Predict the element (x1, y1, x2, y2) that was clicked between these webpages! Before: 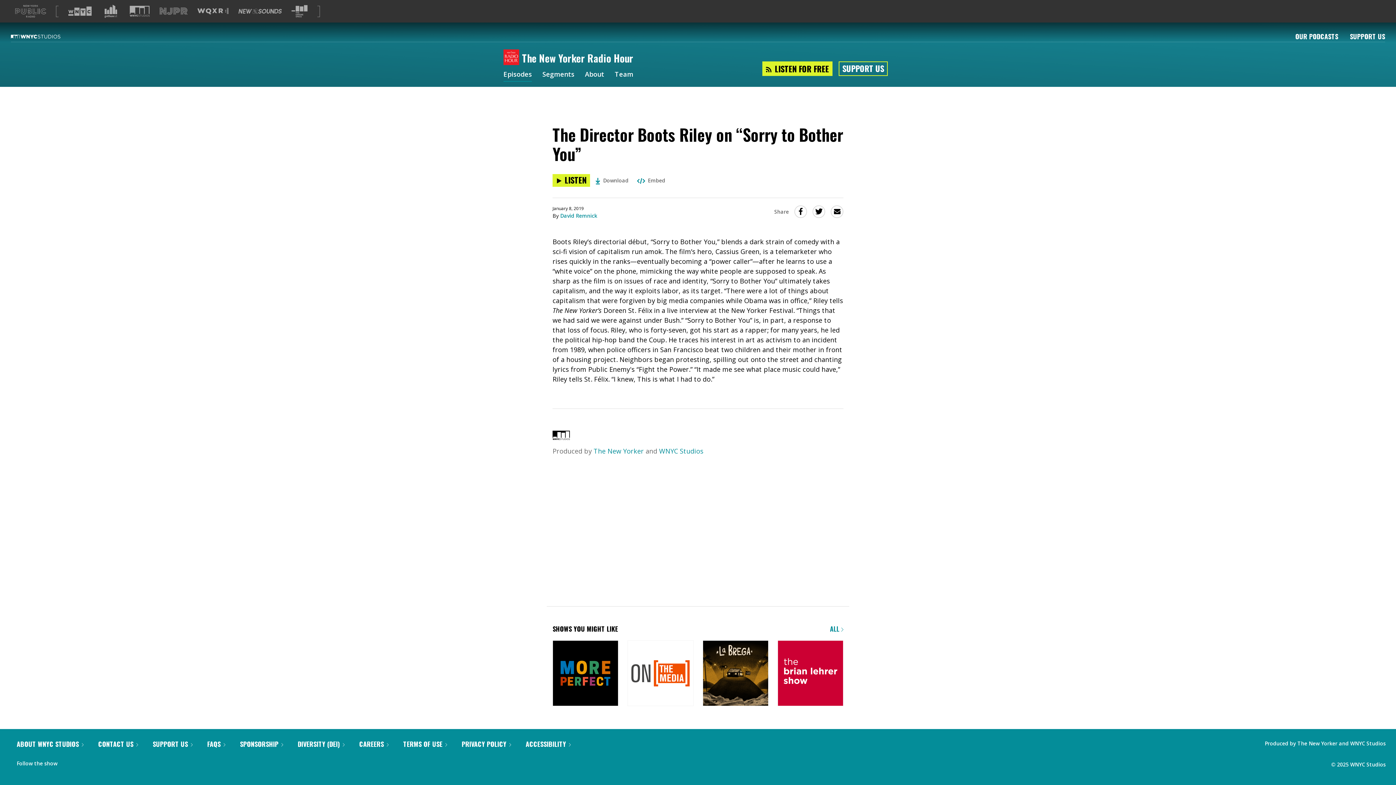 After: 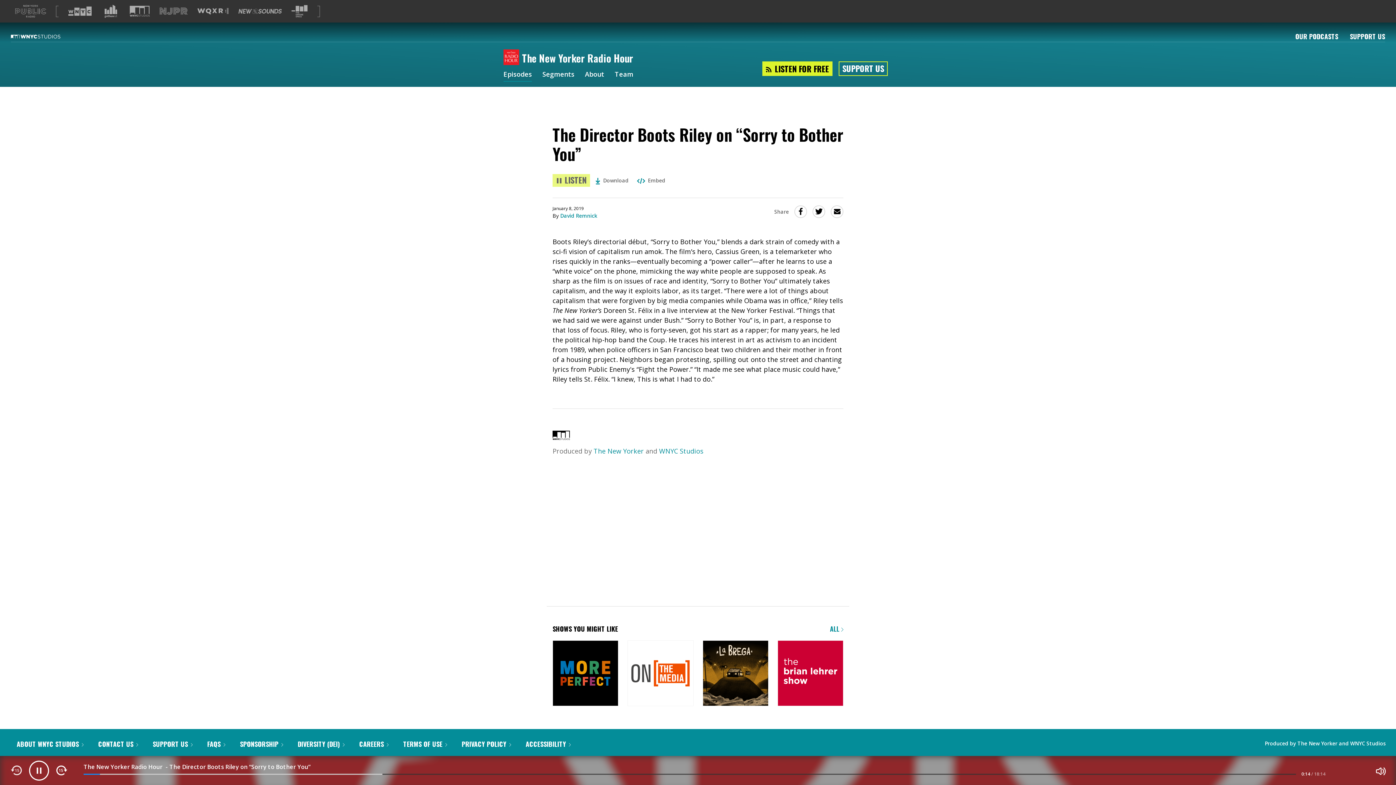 Action: label: Listen to The Director Boots Riley on “Sorry to Bother You” bbox: (552, 185, 590, 198)